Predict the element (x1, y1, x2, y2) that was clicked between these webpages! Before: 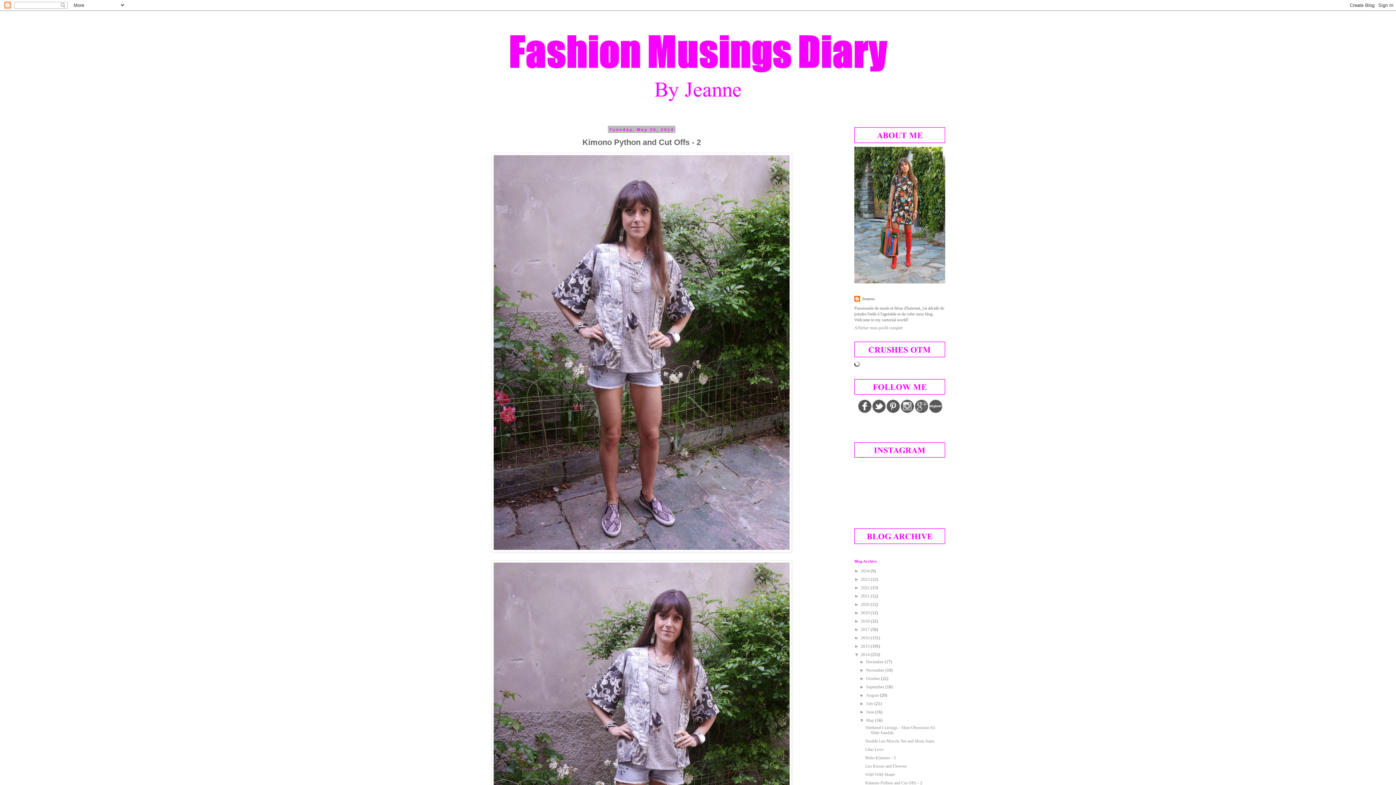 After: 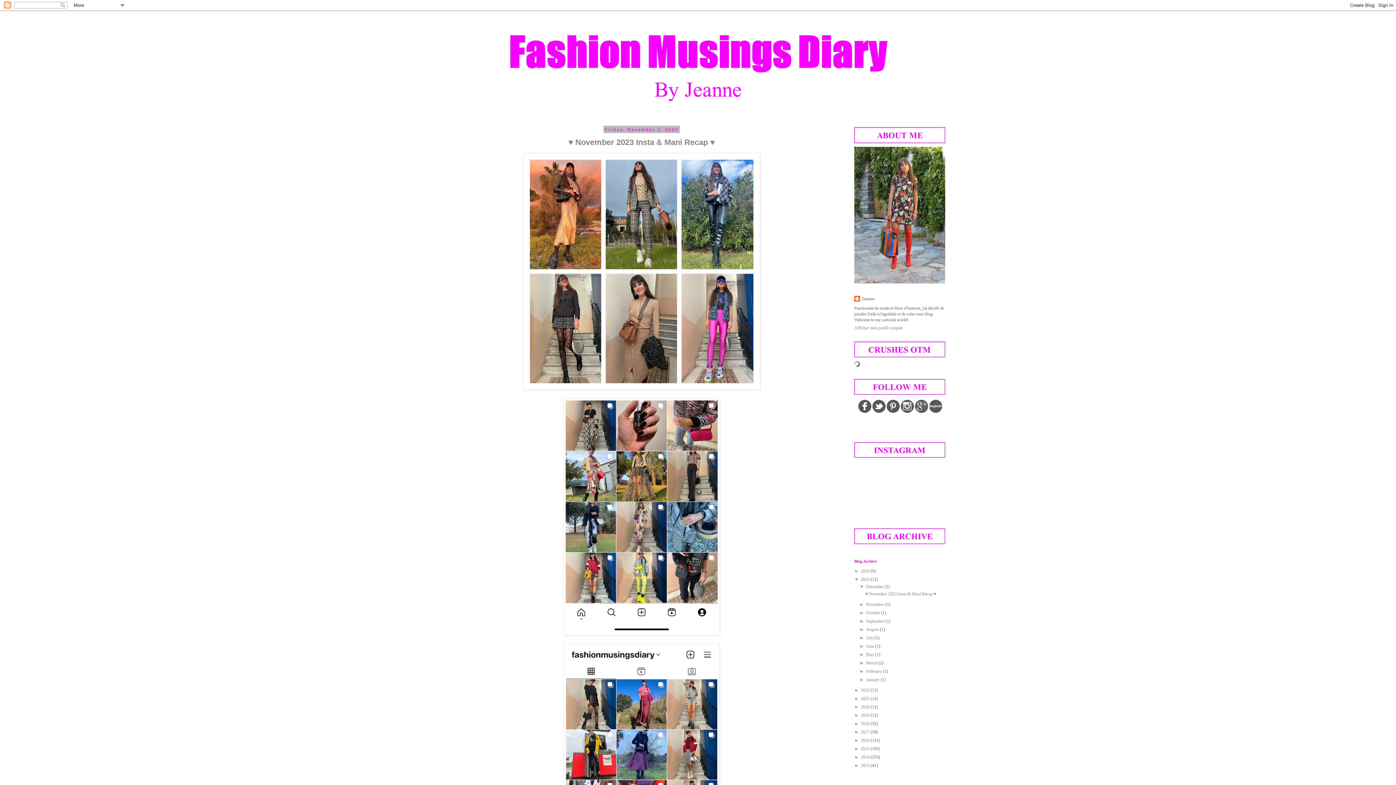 Action: bbox: (861, 577, 870, 582) label: 2023 